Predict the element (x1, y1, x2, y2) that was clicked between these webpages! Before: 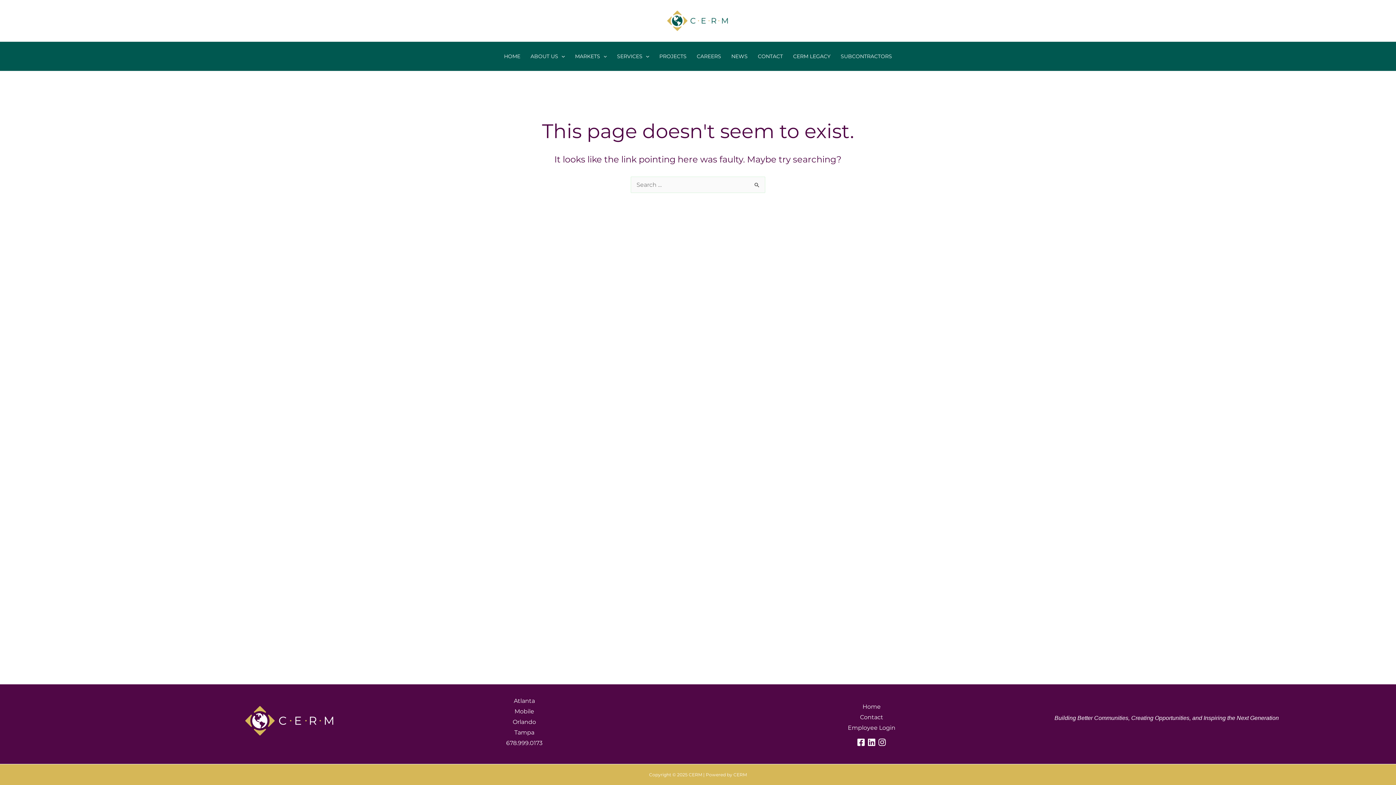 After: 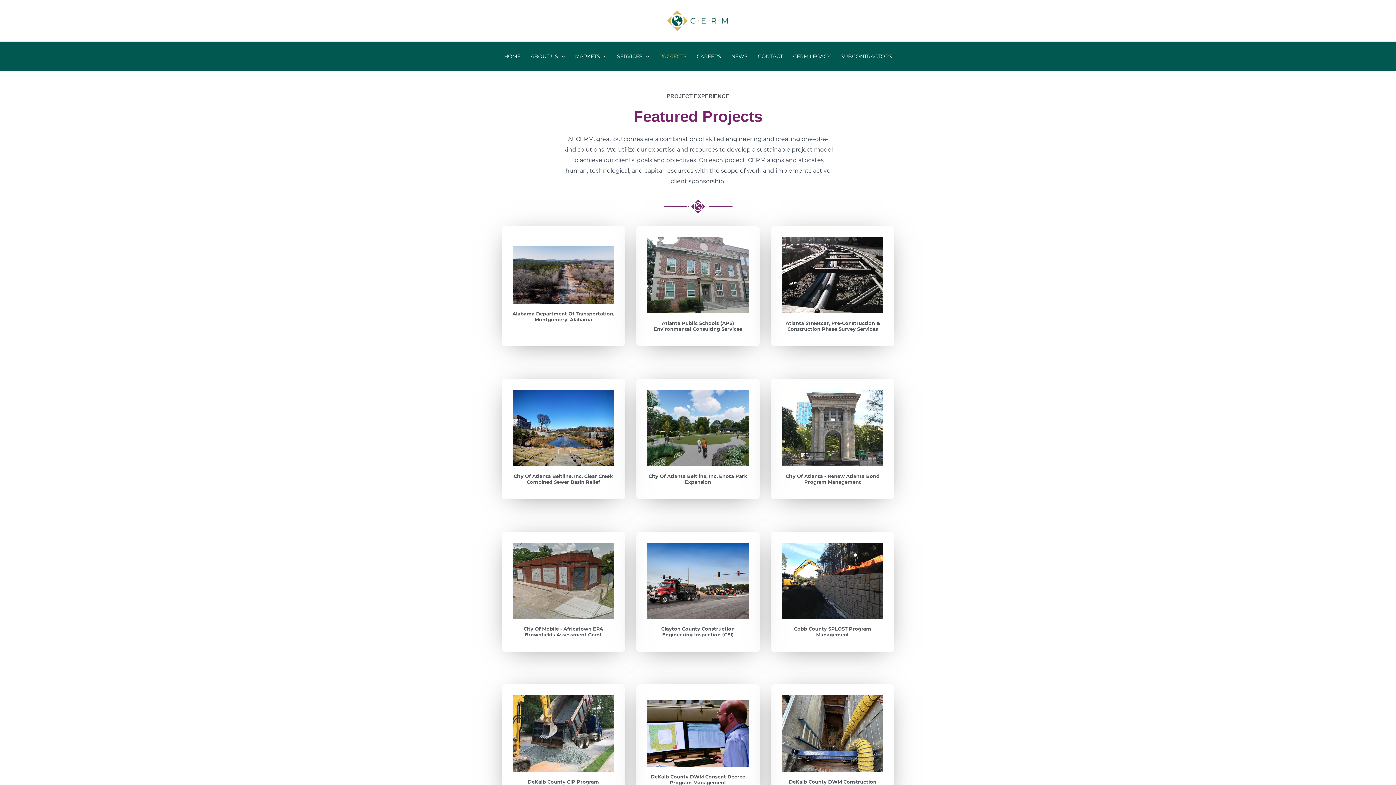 Action: label: PROJECTS bbox: (654, 41, 691, 70)